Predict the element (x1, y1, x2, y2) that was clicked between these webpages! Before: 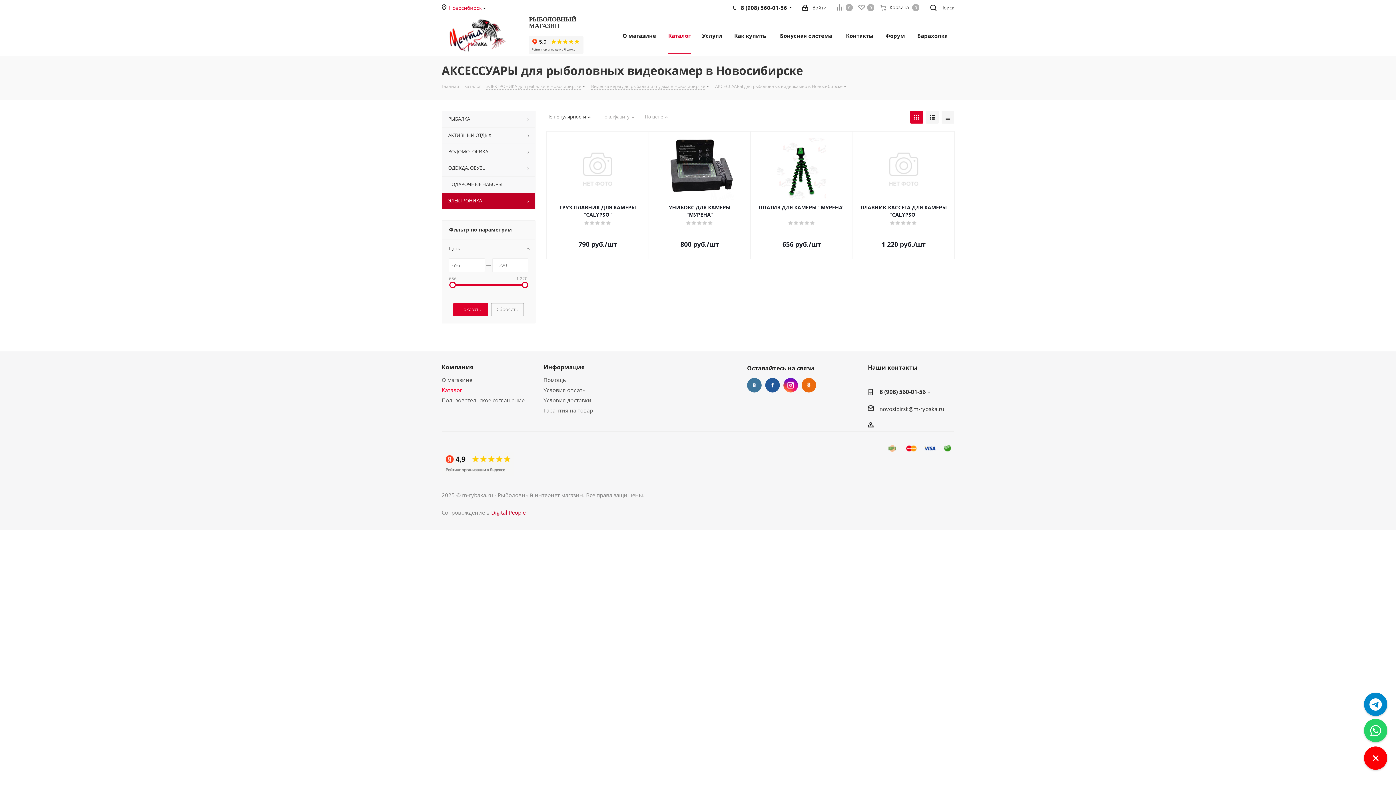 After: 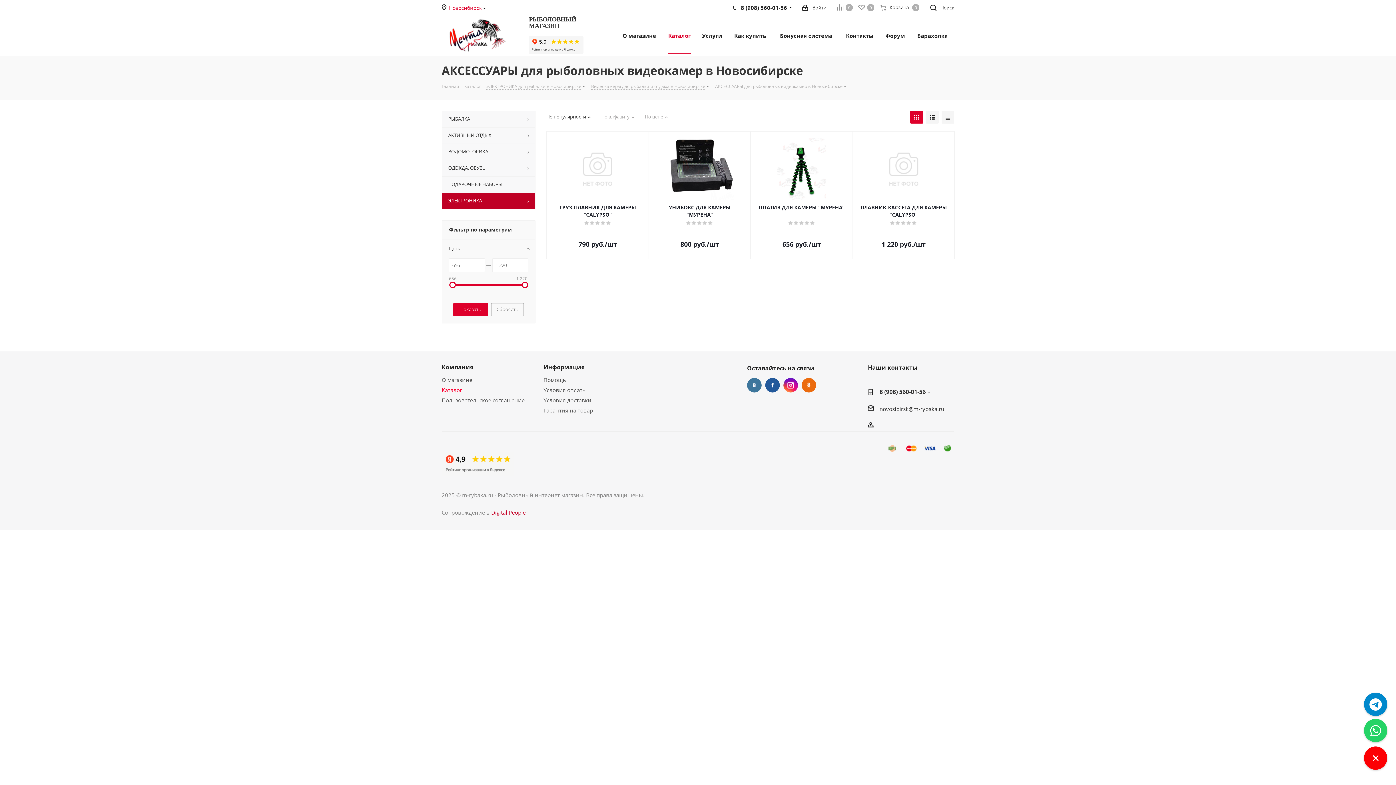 Action: bbox: (491, 303, 524, 316) label: Сбросить